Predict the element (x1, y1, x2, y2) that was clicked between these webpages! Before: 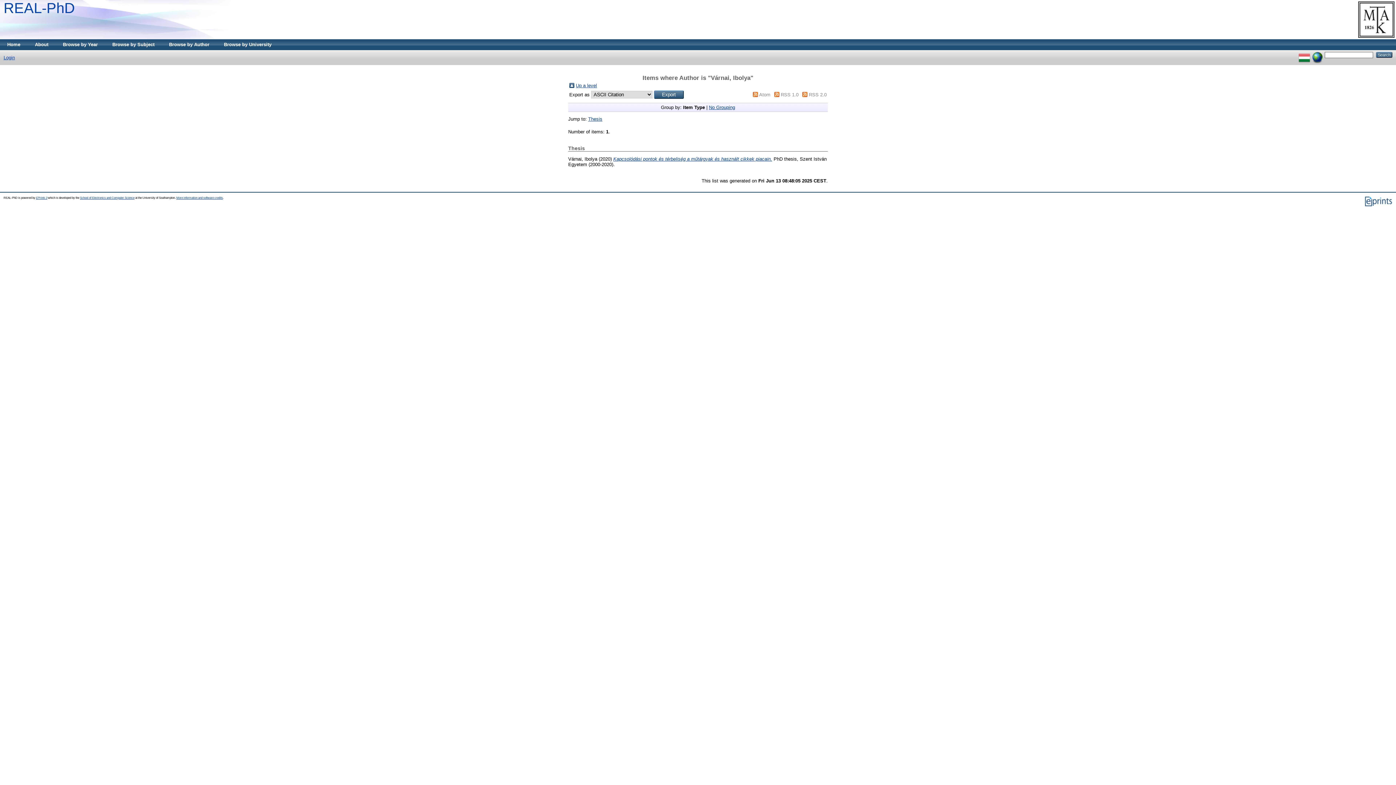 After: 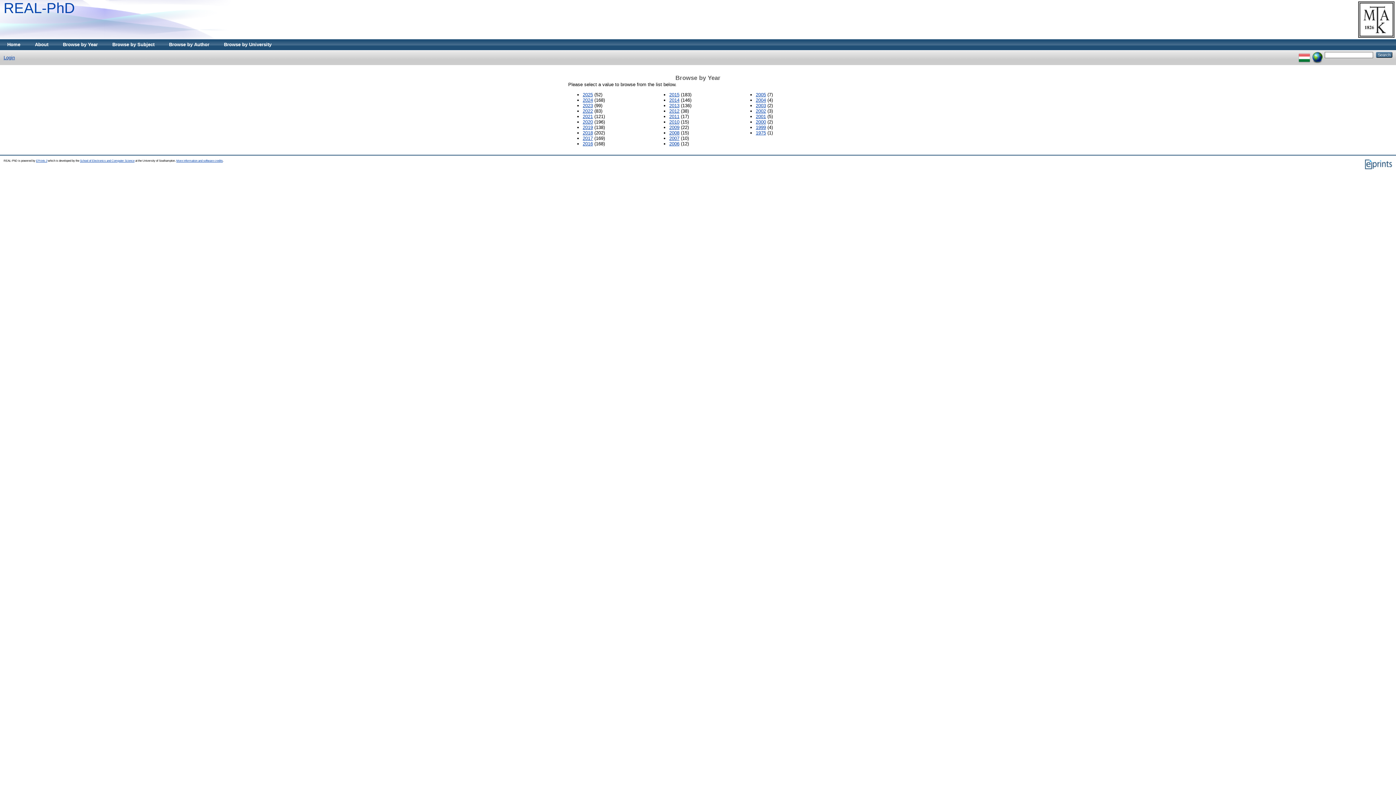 Action: label: Browse by Year bbox: (55, 39, 105, 50)